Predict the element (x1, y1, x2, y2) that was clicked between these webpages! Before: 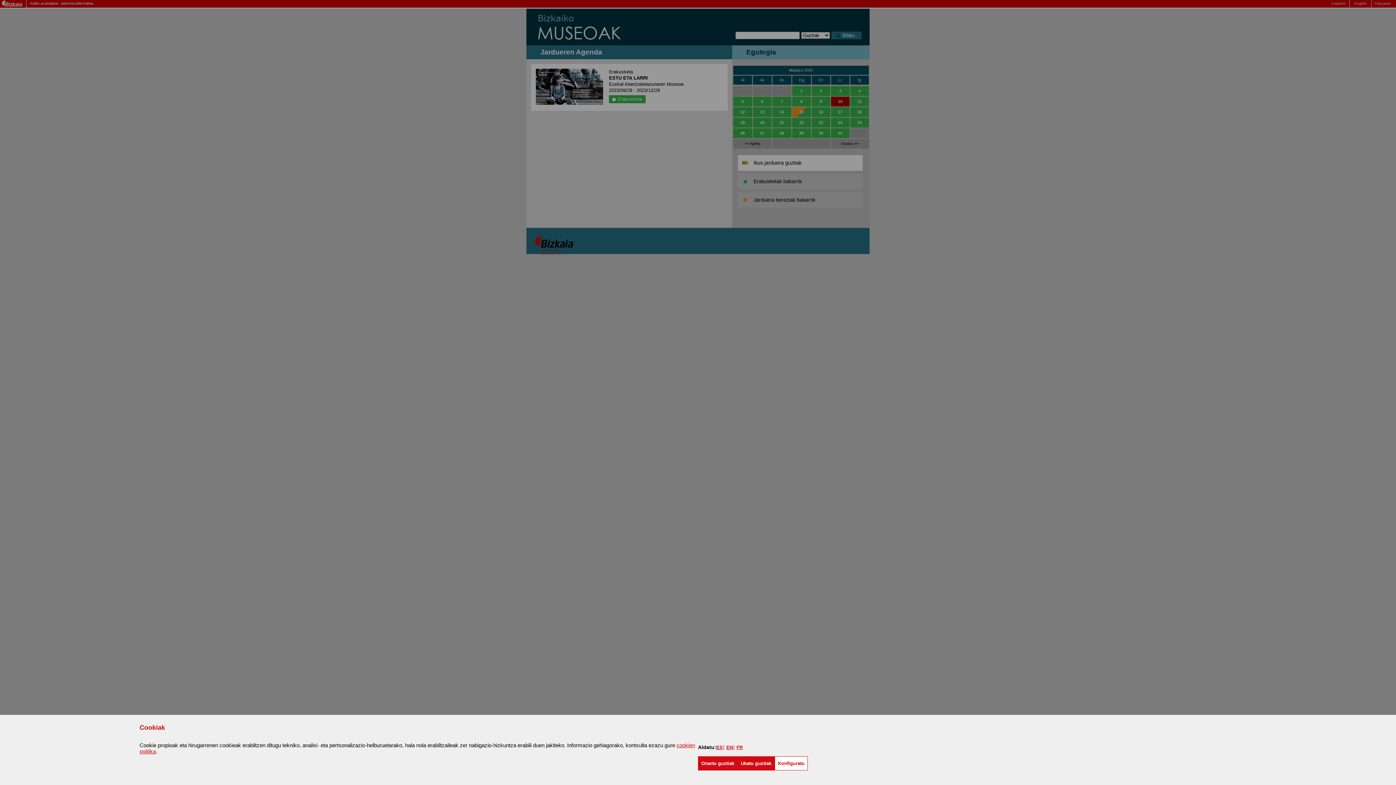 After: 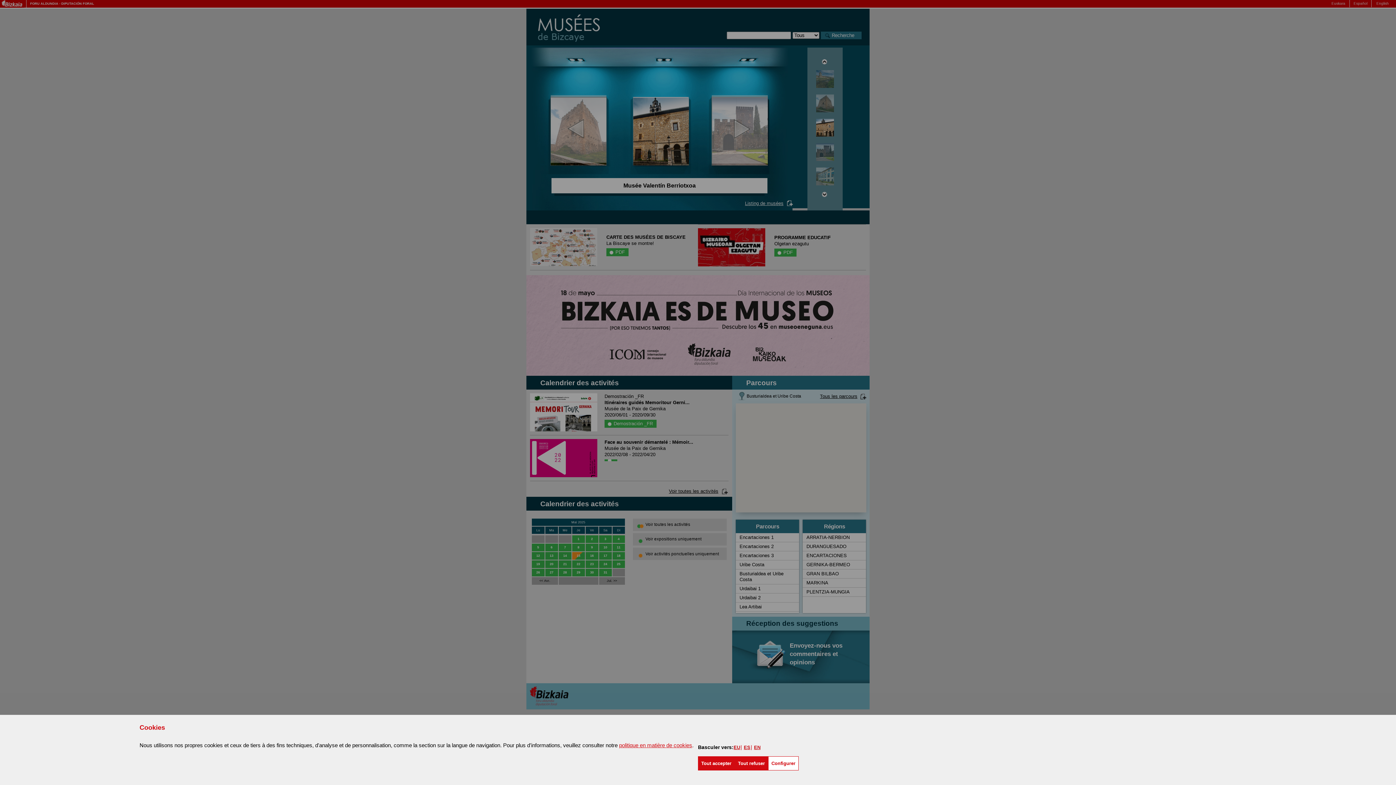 Action: label: FR bbox: (736, 744, 742, 750)